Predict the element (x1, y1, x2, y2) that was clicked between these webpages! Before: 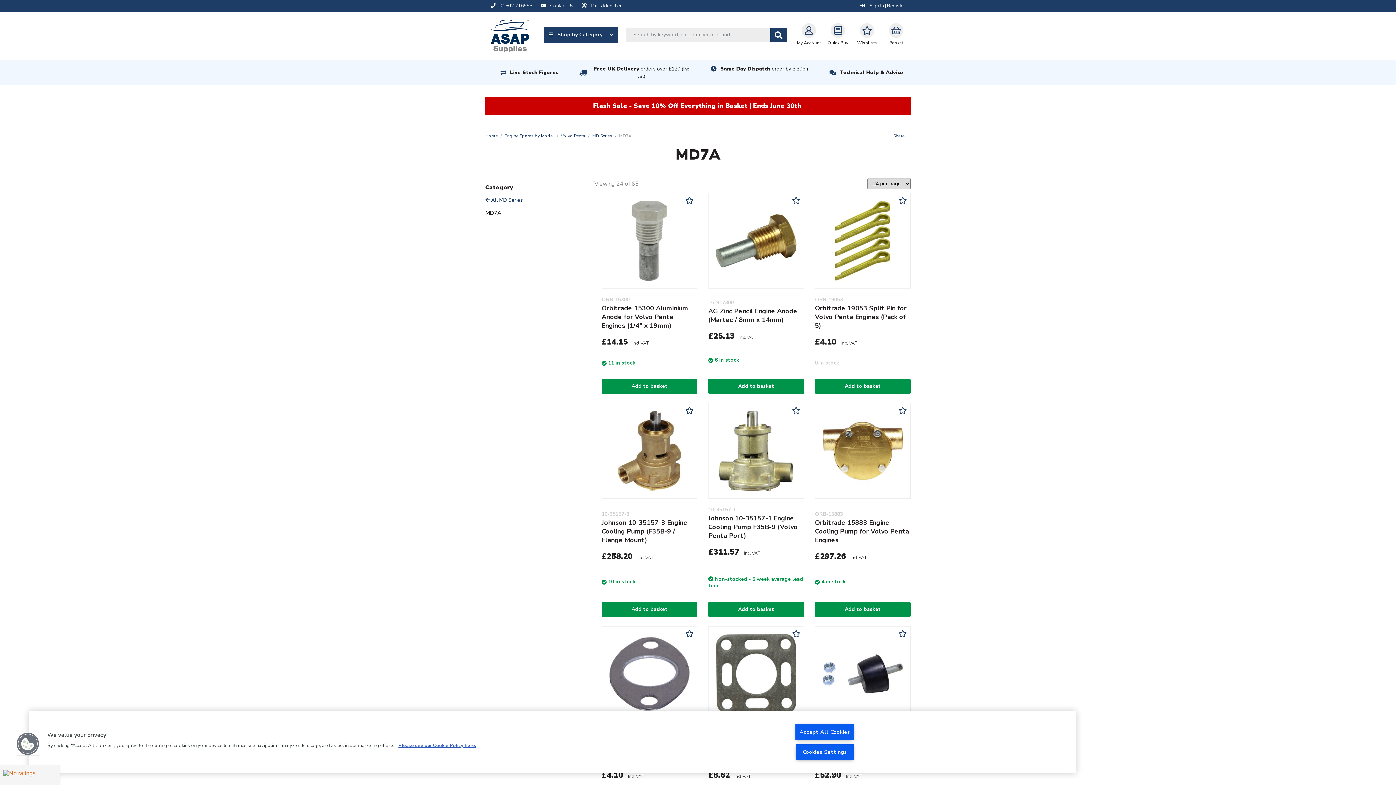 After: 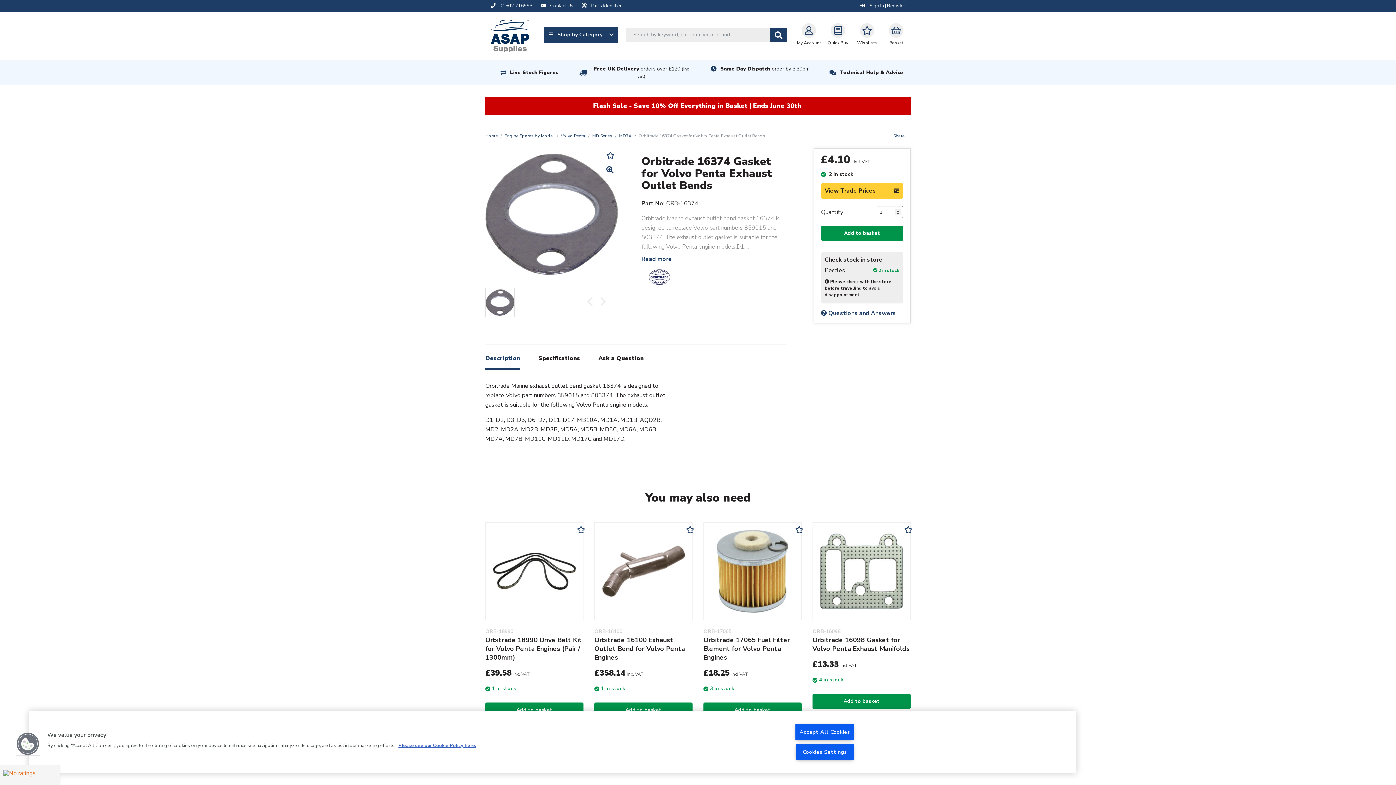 Action: bbox: (601, 670, 697, 677)